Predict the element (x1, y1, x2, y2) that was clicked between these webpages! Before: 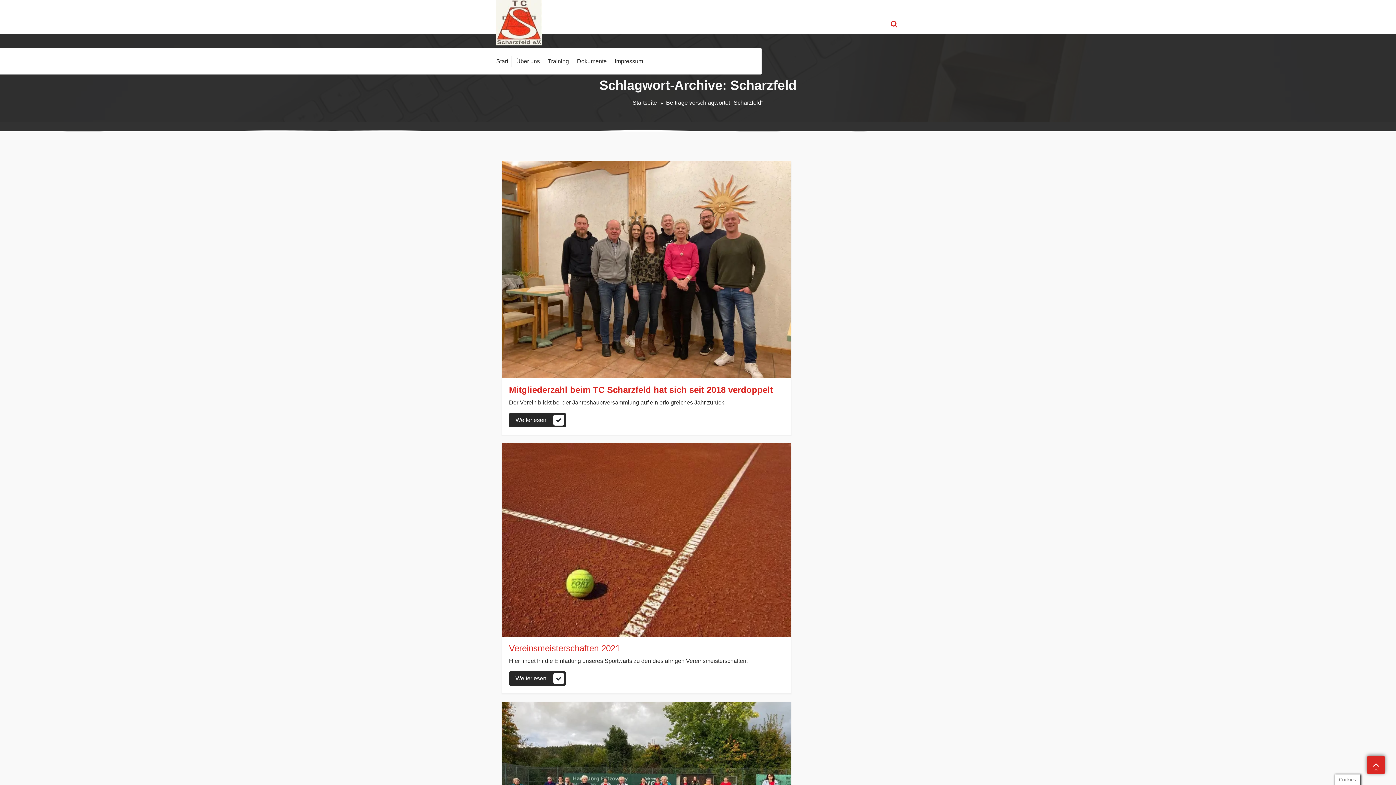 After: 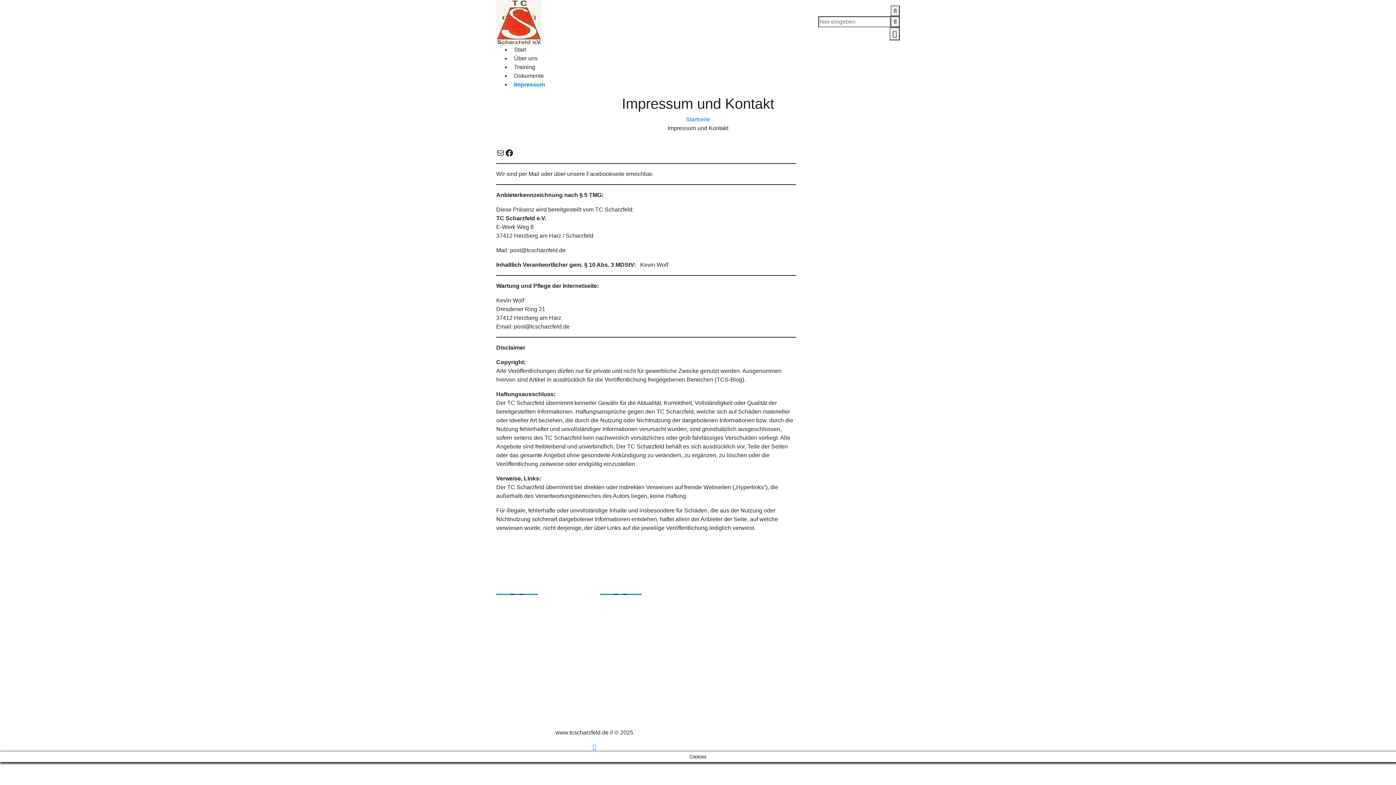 Action: label: Impressum bbox: (611, 57, 646, 65)